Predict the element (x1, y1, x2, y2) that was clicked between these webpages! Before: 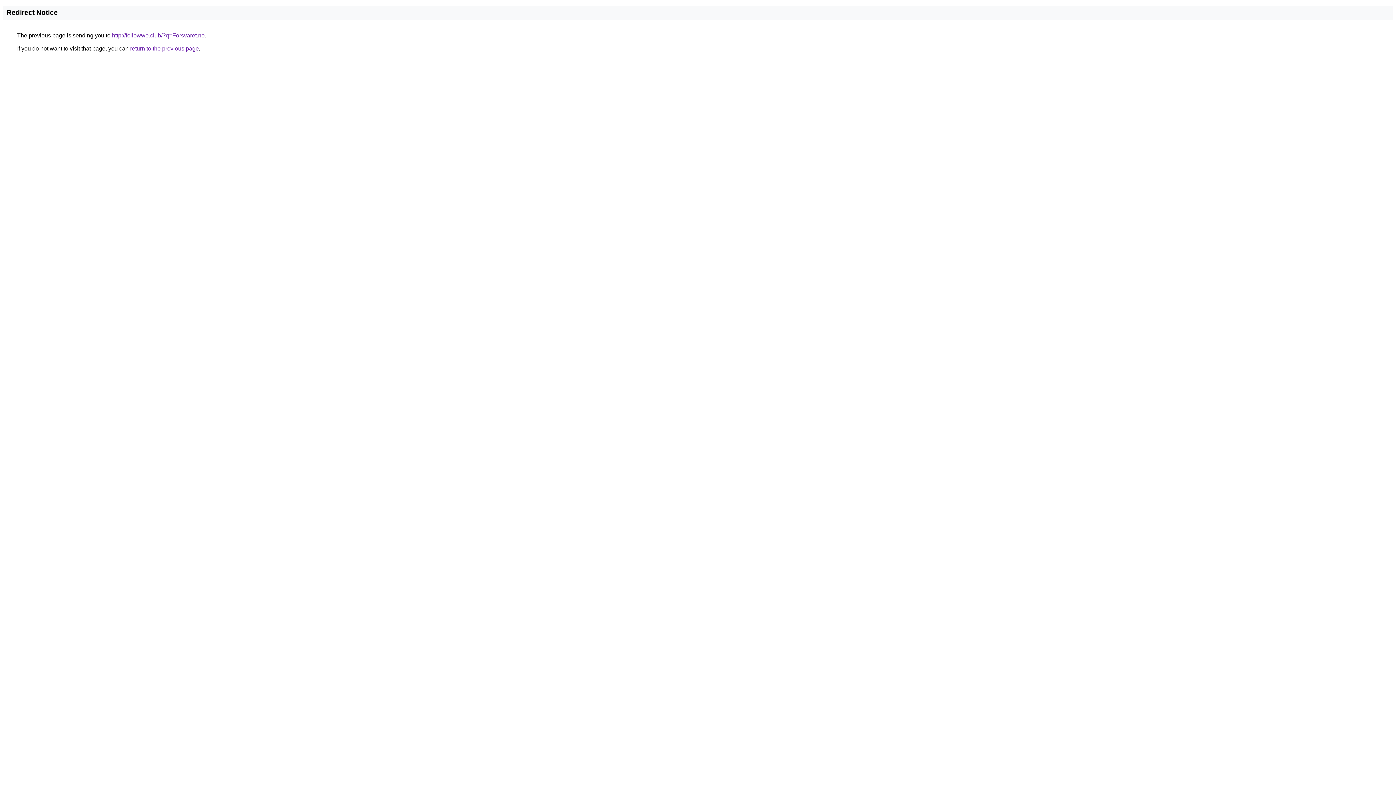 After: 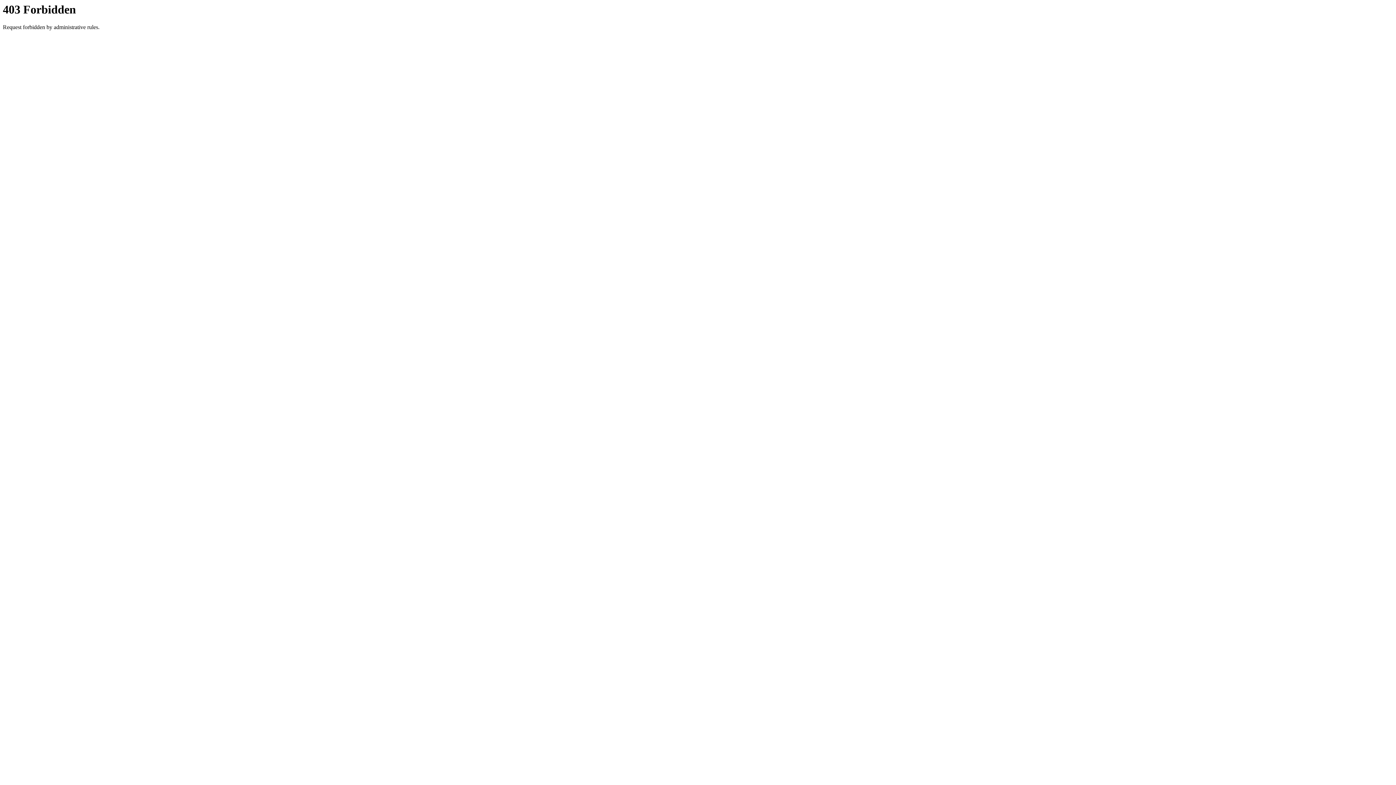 Action: bbox: (112, 32, 204, 38) label: http://followwe.club/?q=Forsvaret.no